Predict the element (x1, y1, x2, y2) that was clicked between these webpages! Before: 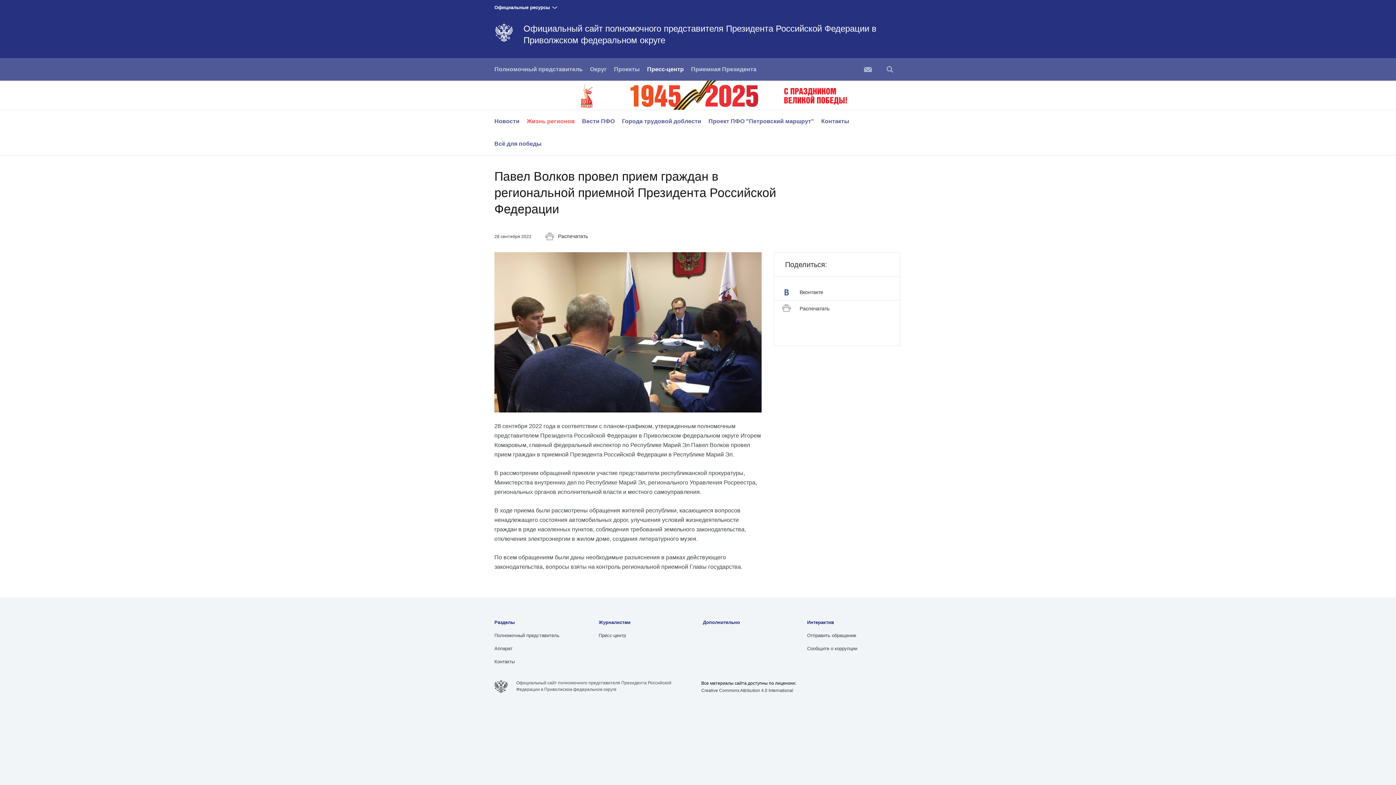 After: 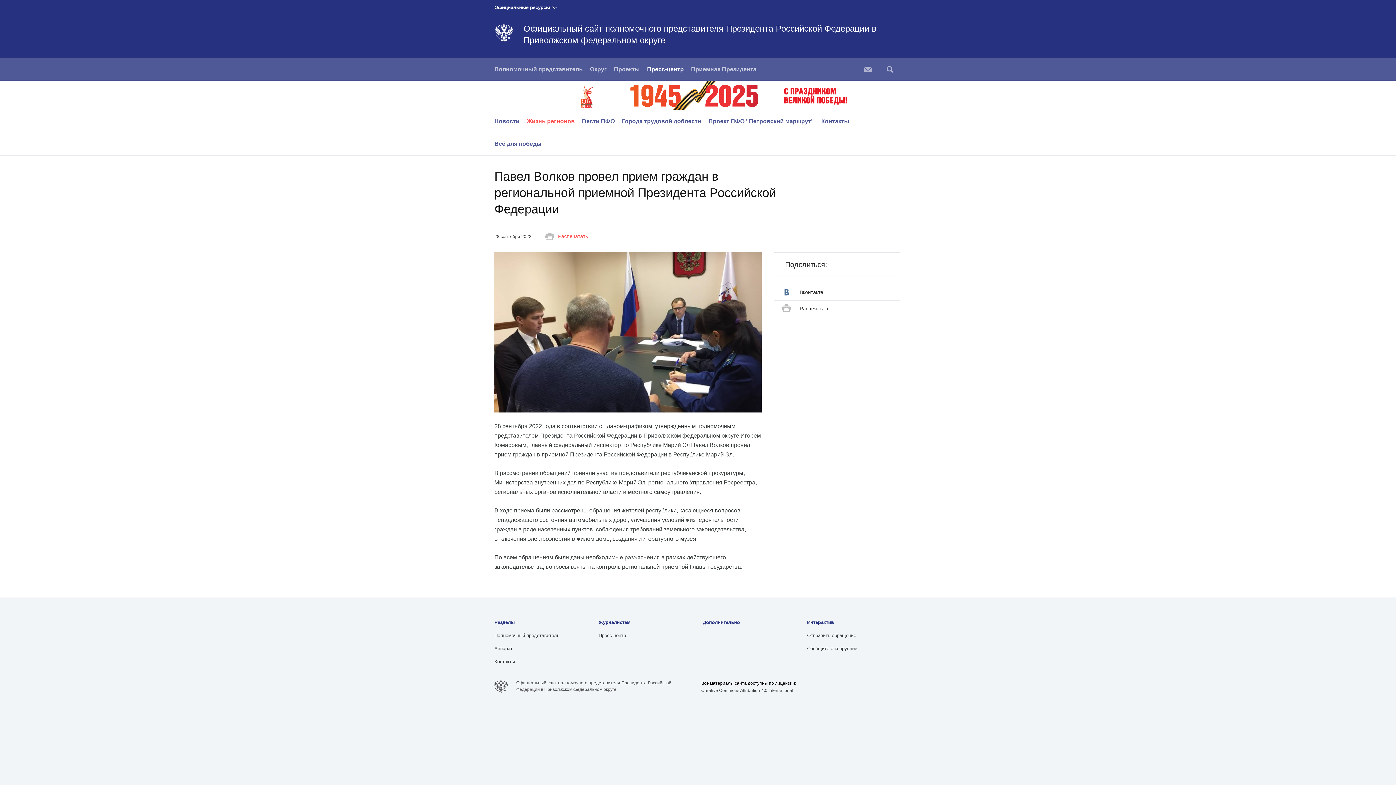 Action: bbox: (545, 232, 588, 240) label: Распечатать